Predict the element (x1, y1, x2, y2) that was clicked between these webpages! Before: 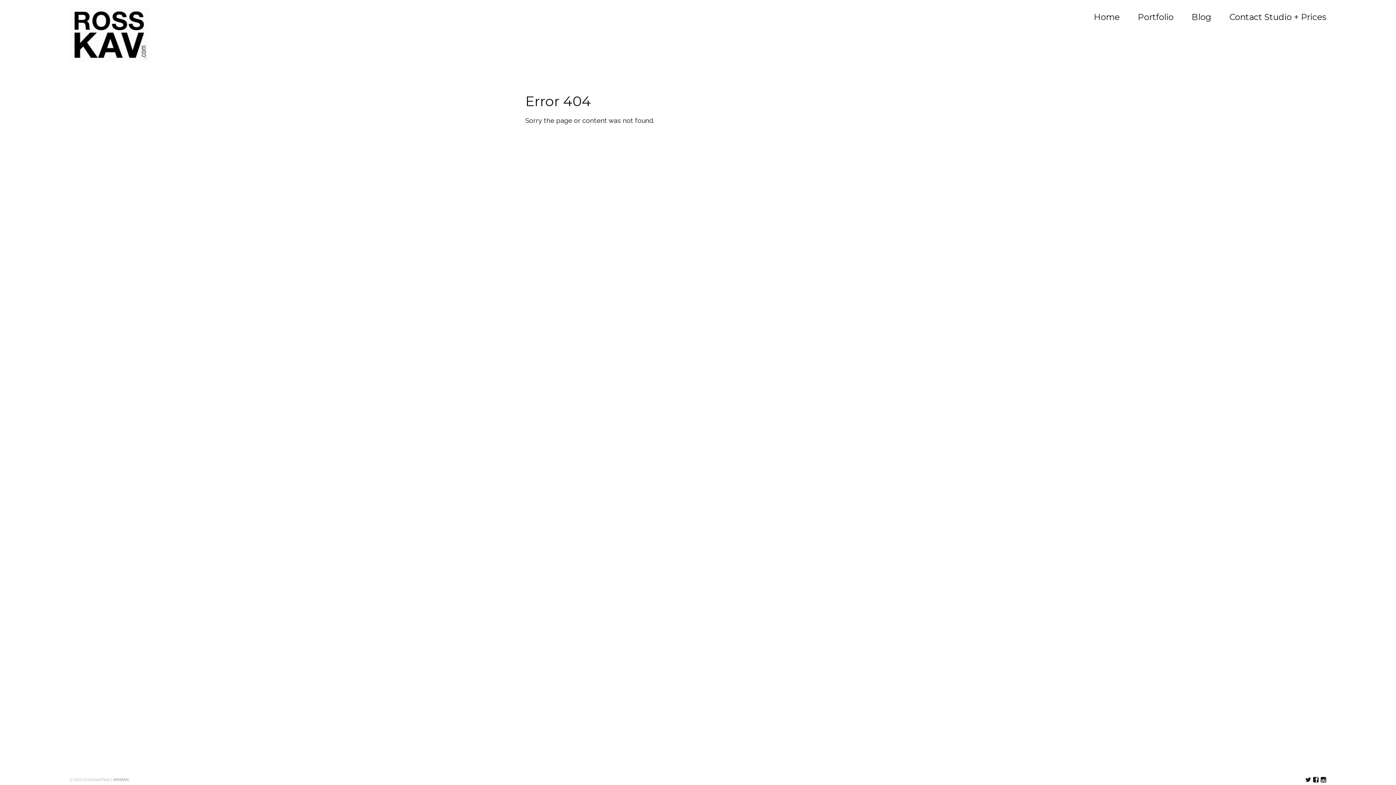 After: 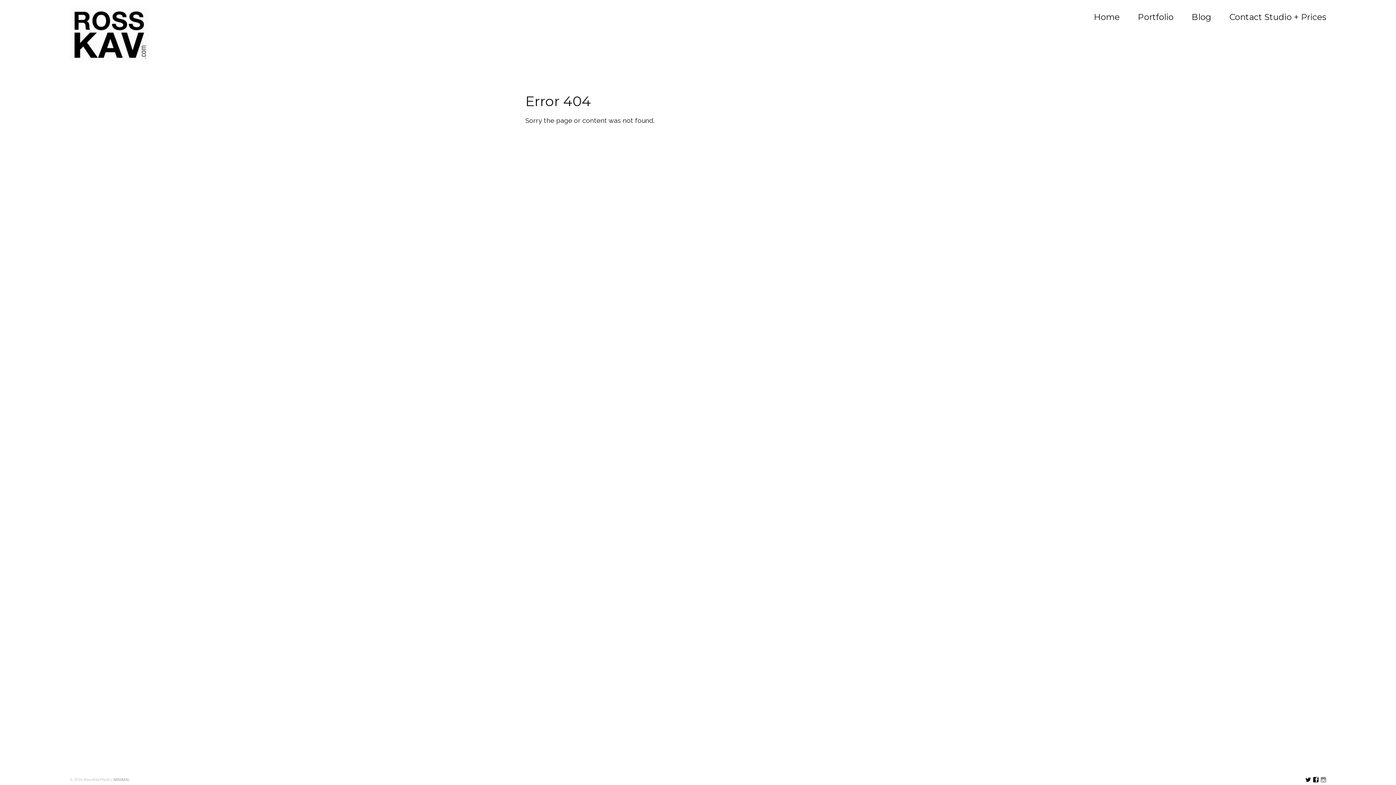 Action: bbox: (1321, 776, 1326, 782)